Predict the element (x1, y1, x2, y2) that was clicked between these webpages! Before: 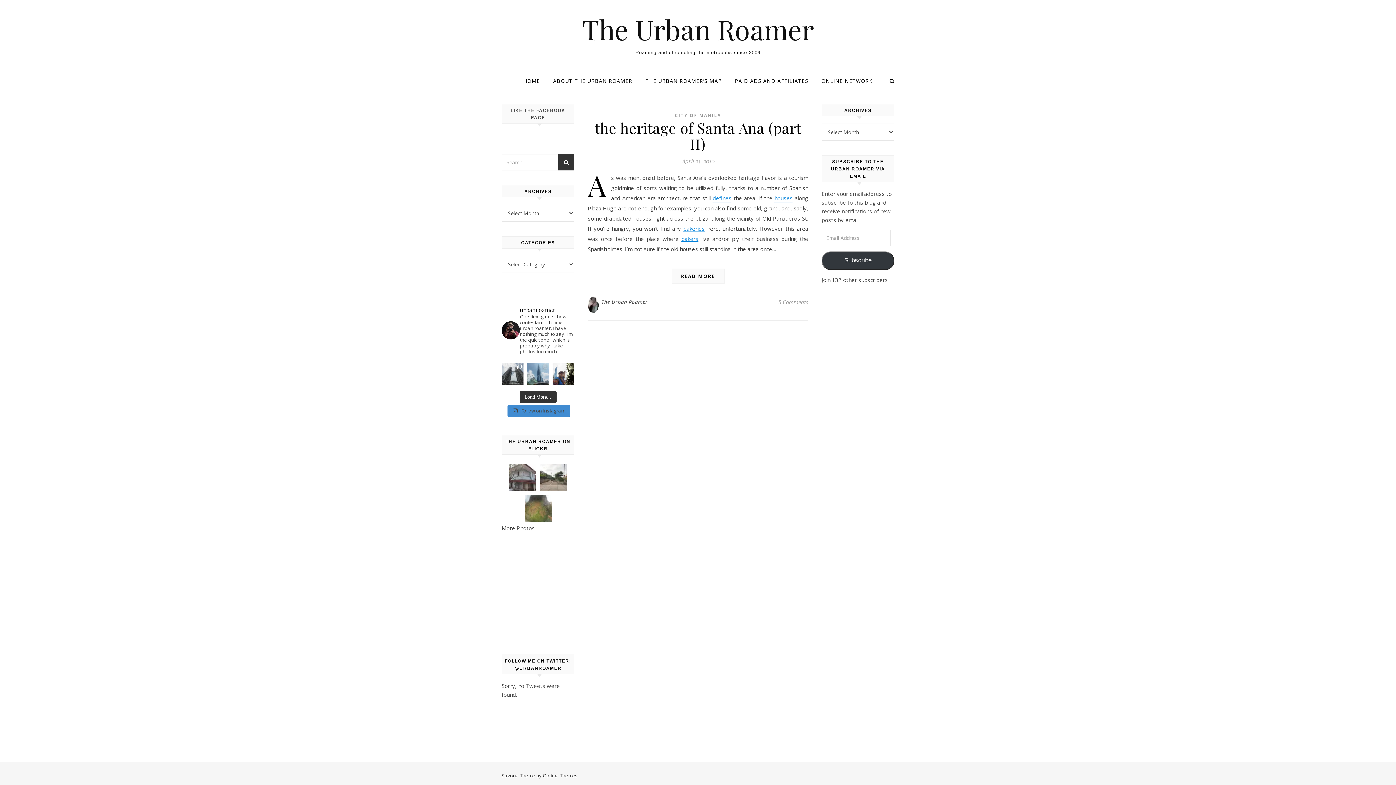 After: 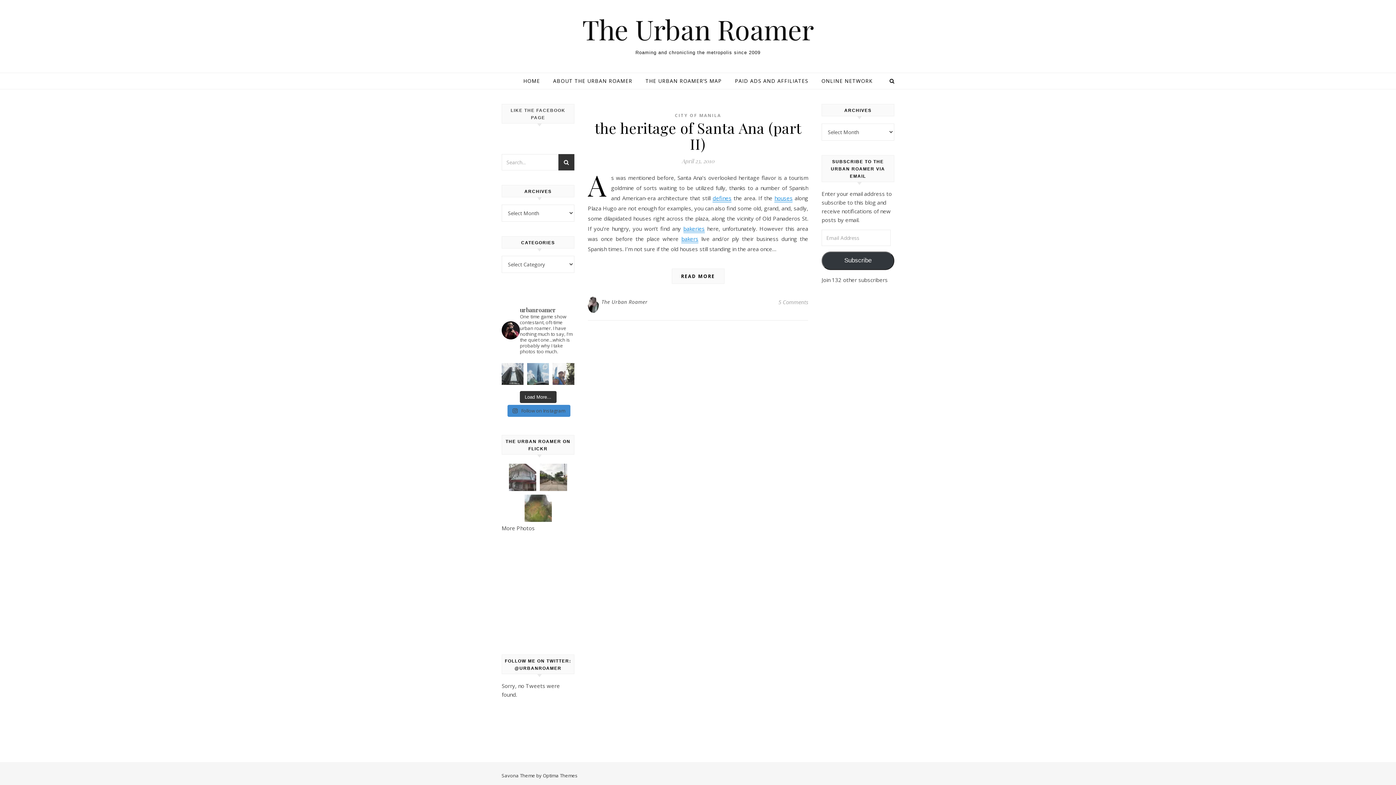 Action: label: Merdeka 118, the world's 2nd tallest building afte bbox: (552, 363, 574, 385)